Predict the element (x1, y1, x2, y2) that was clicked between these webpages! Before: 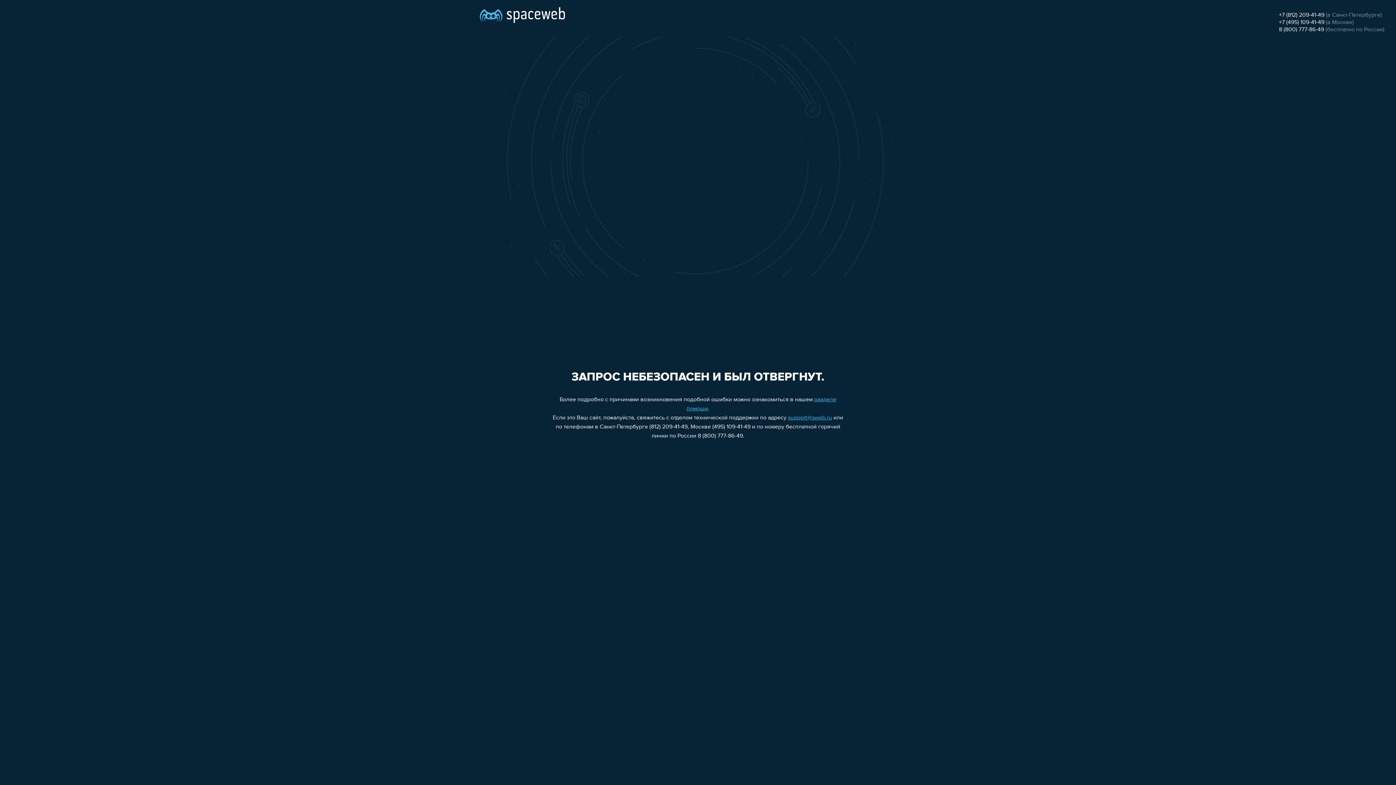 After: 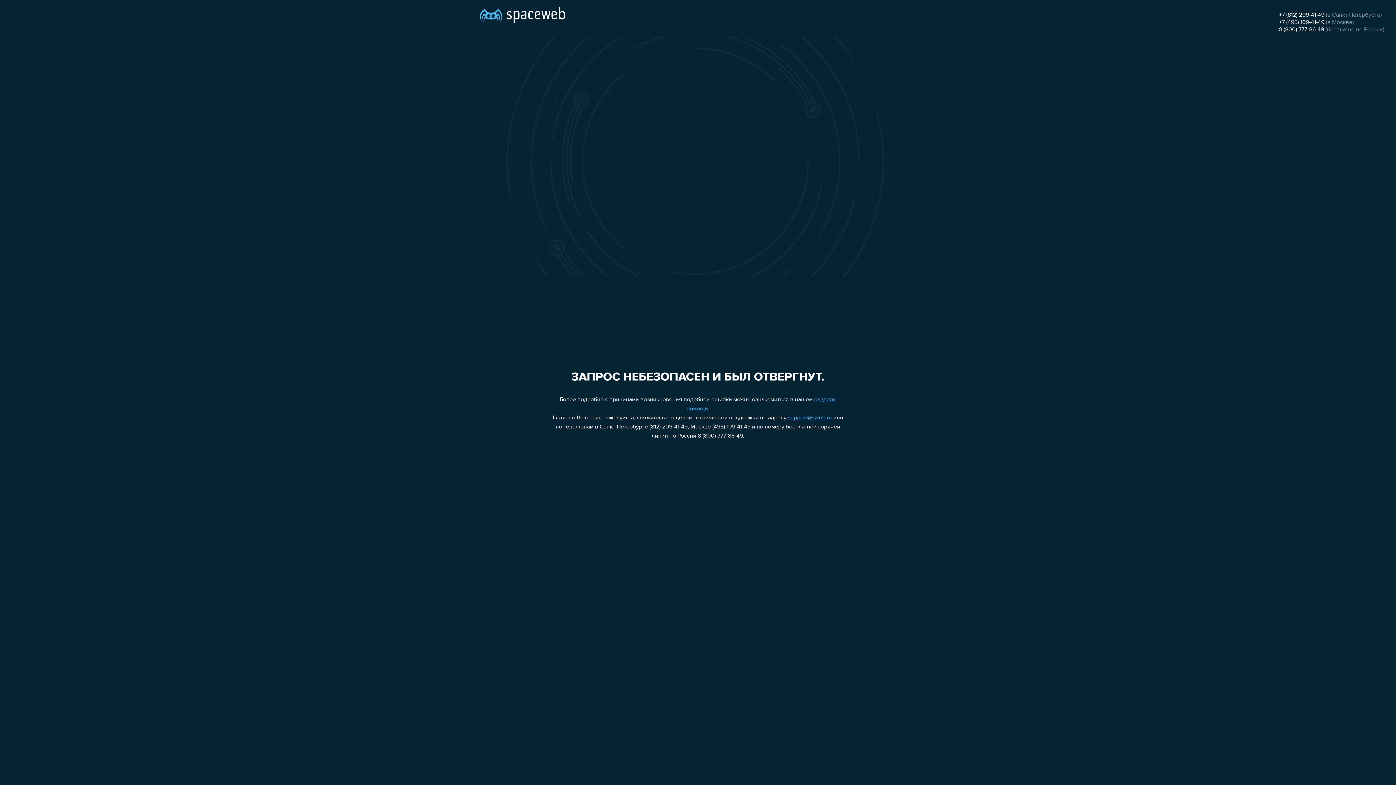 Action: bbox: (1279, 12, 1324, 18) label: +7 (812) 209-41-49